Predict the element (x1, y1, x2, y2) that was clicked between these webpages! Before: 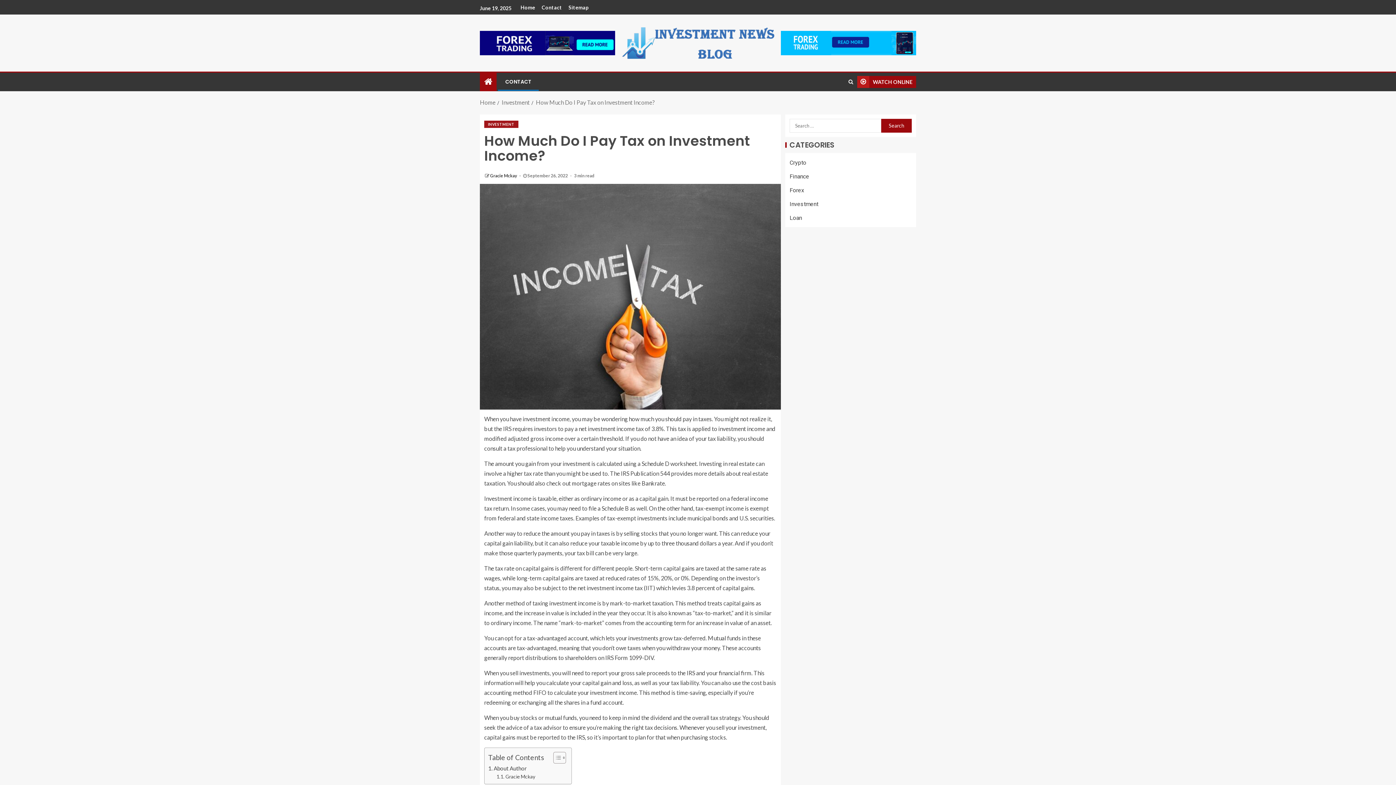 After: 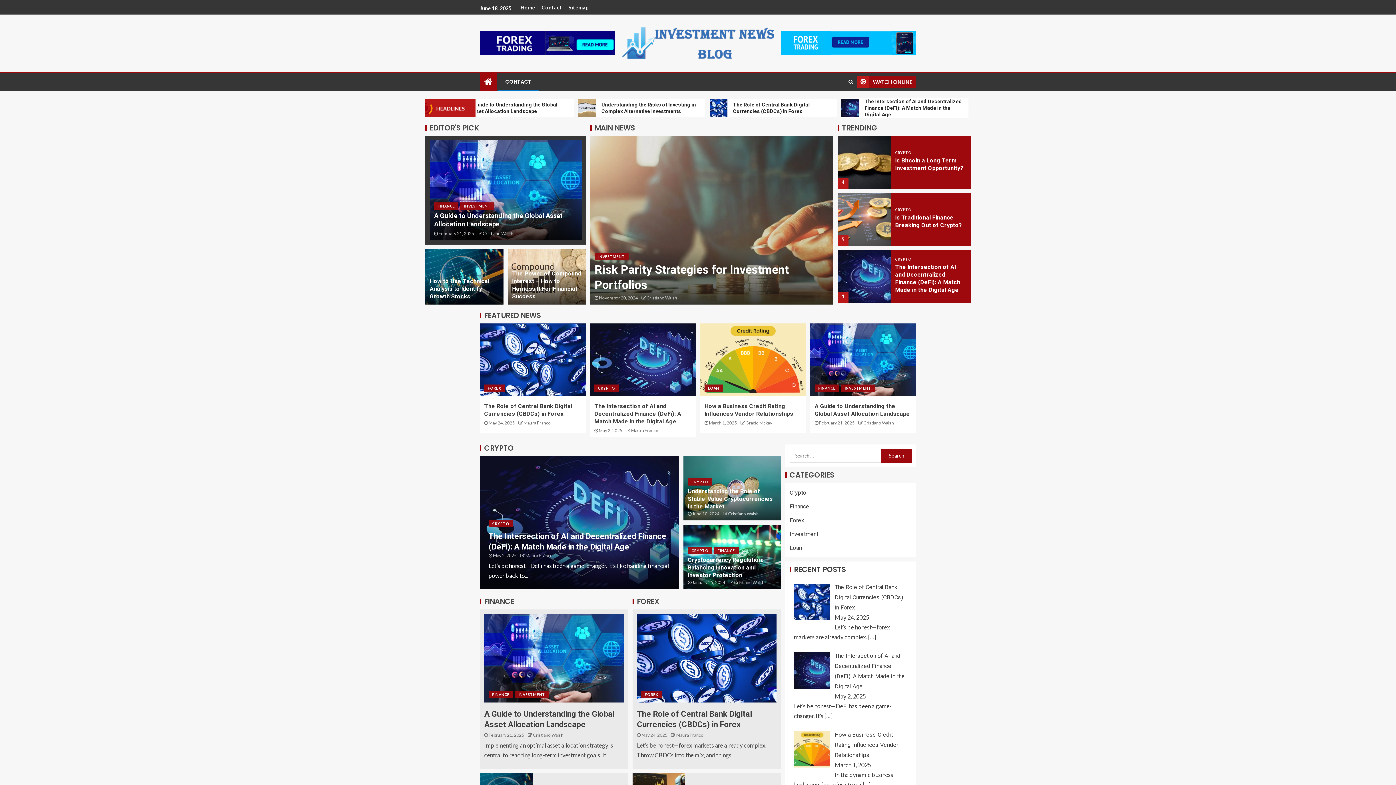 Action: bbox: (480, 98, 495, 105) label: Home